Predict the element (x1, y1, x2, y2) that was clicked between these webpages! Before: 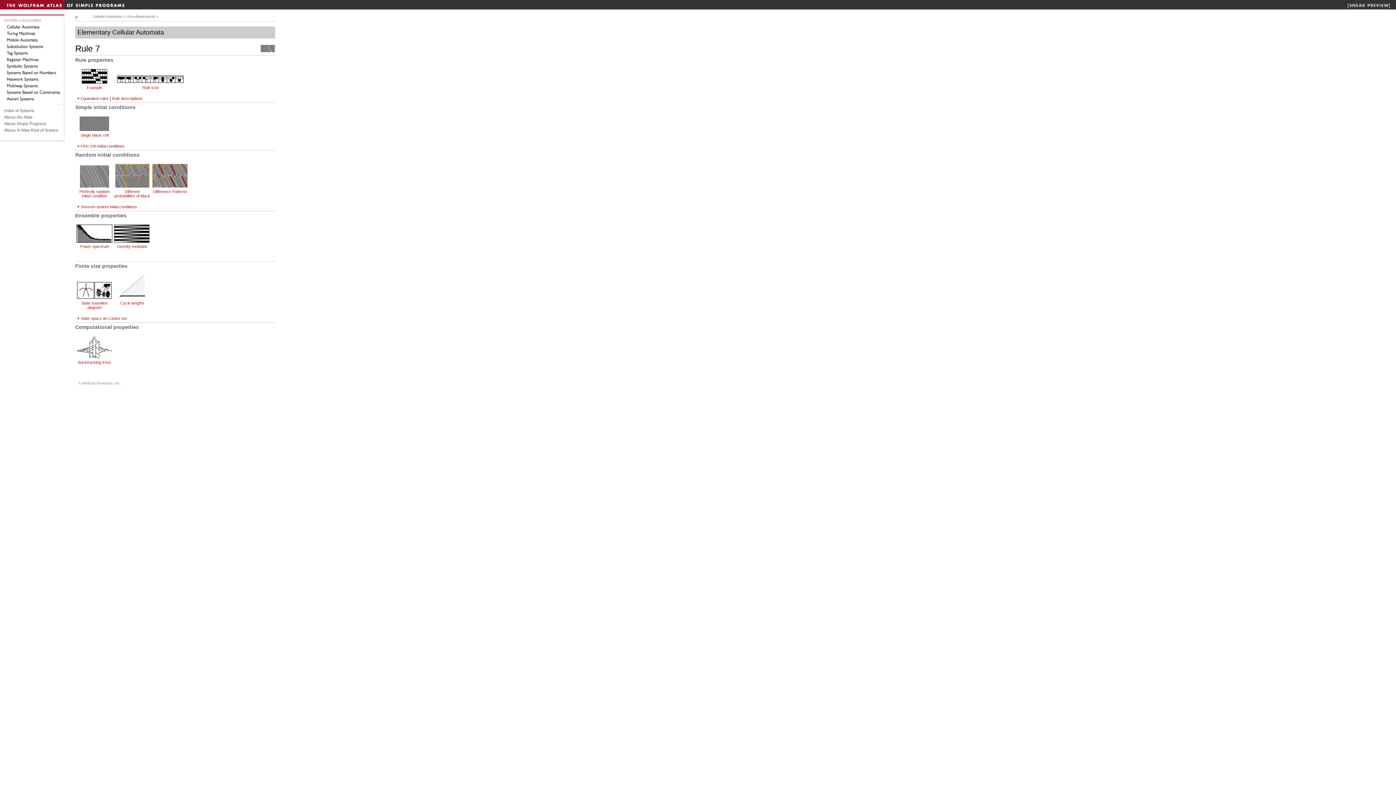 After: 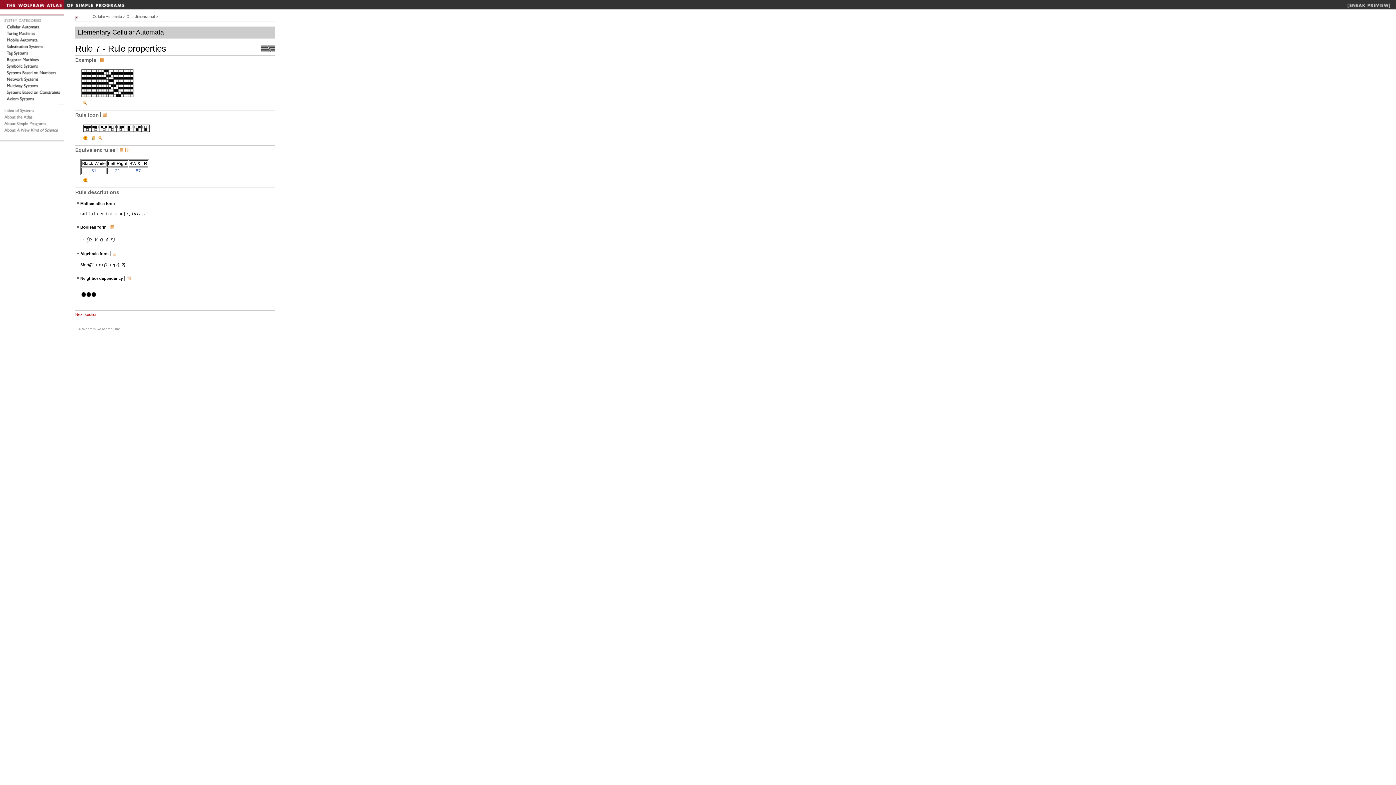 Action: label: Rule descriptions bbox: (112, 96, 142, 100)